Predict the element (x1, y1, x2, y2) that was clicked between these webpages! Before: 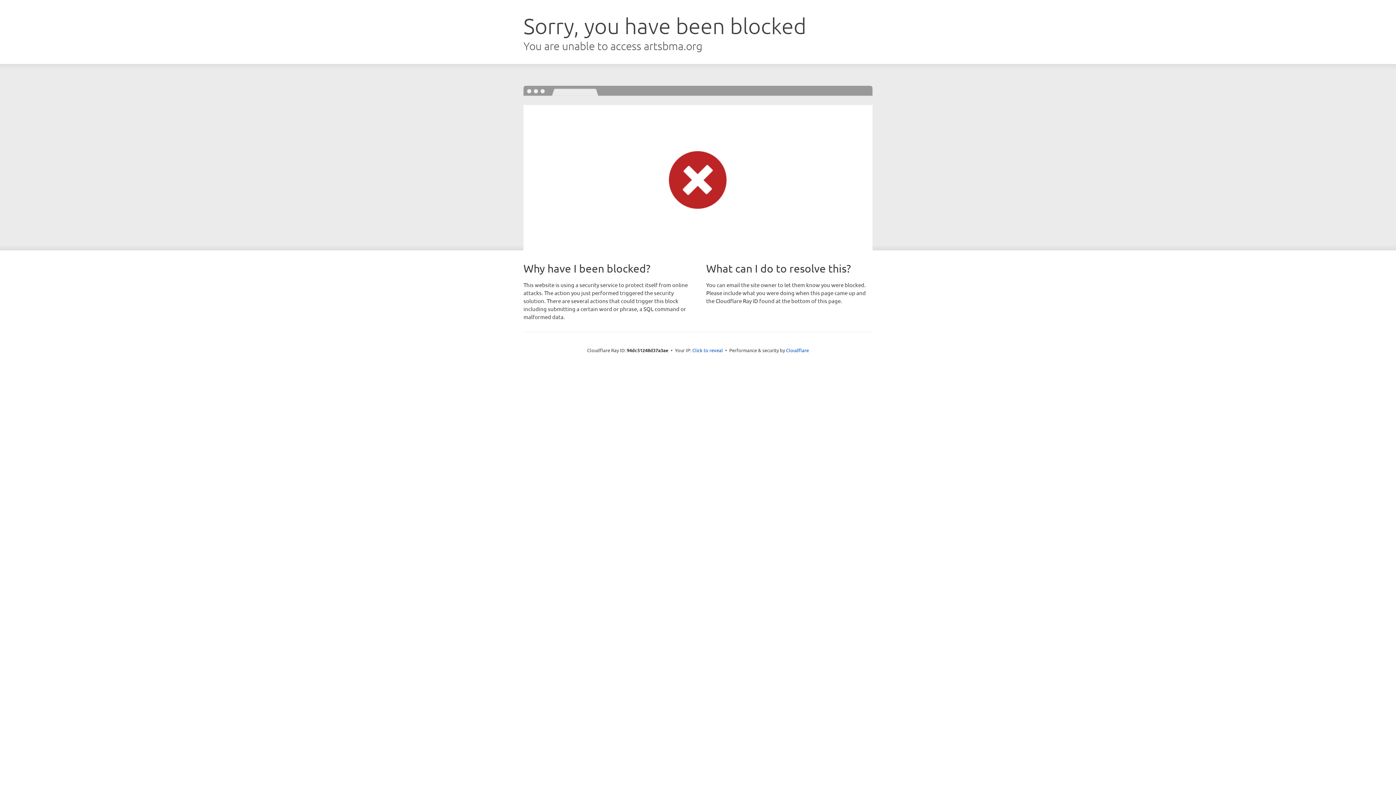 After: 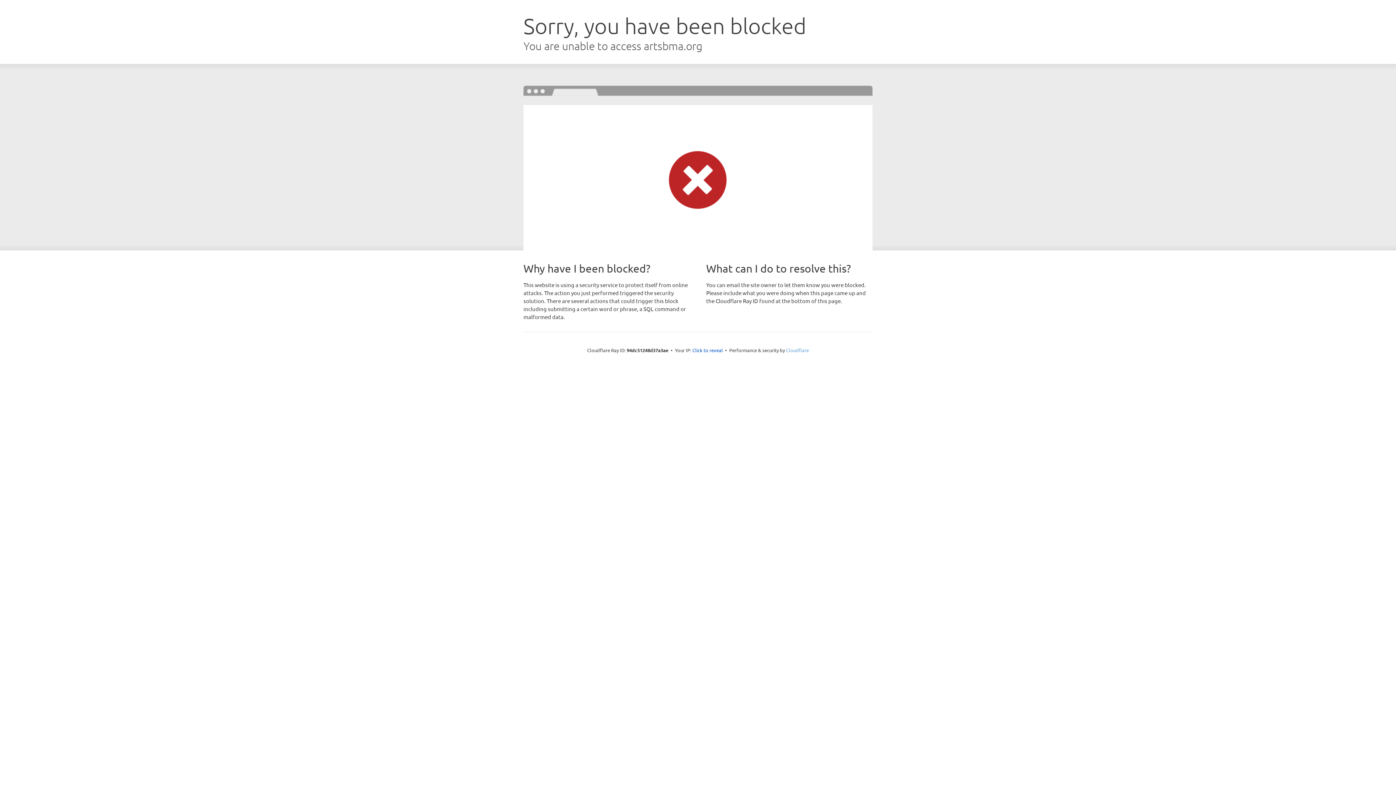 Action: label: Cloudflare bbox: (786, 347, 809, 353)